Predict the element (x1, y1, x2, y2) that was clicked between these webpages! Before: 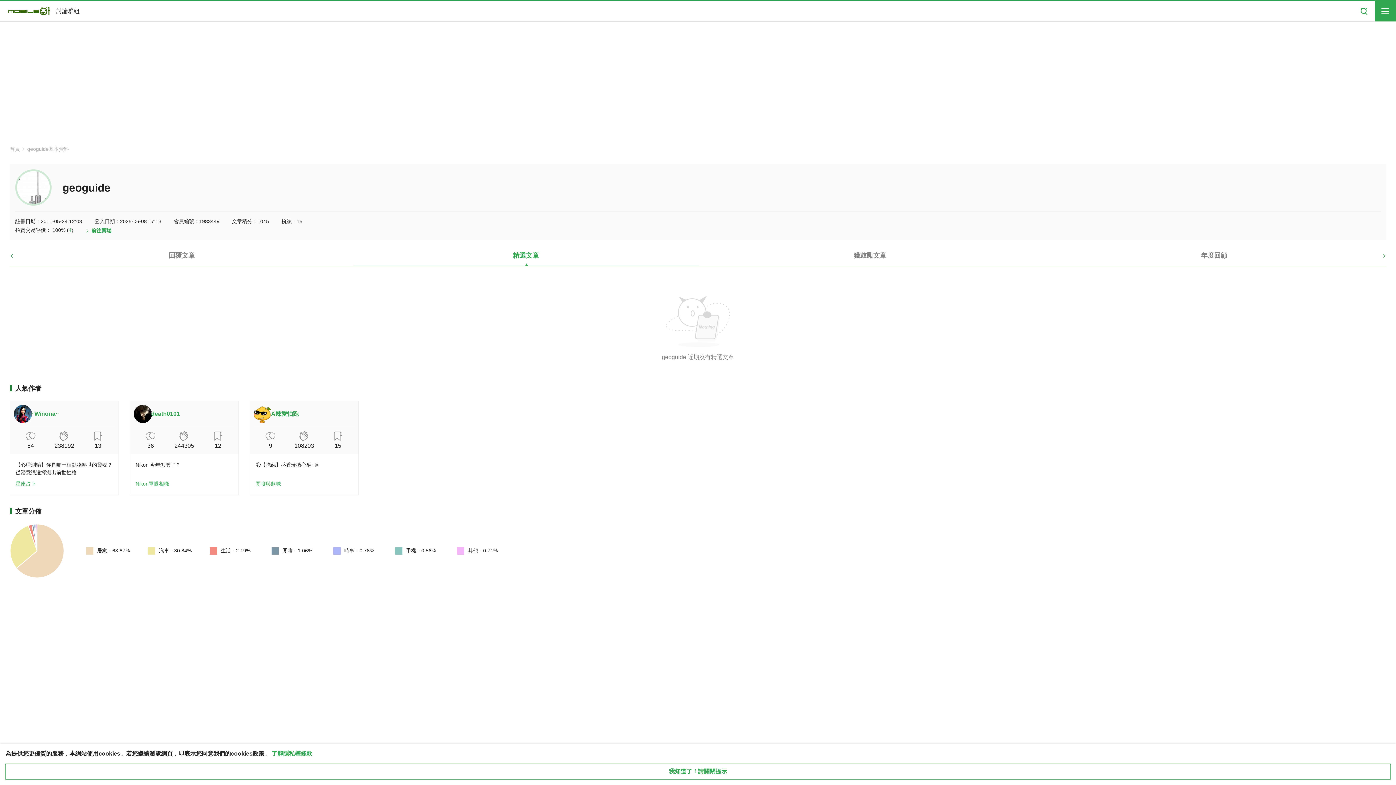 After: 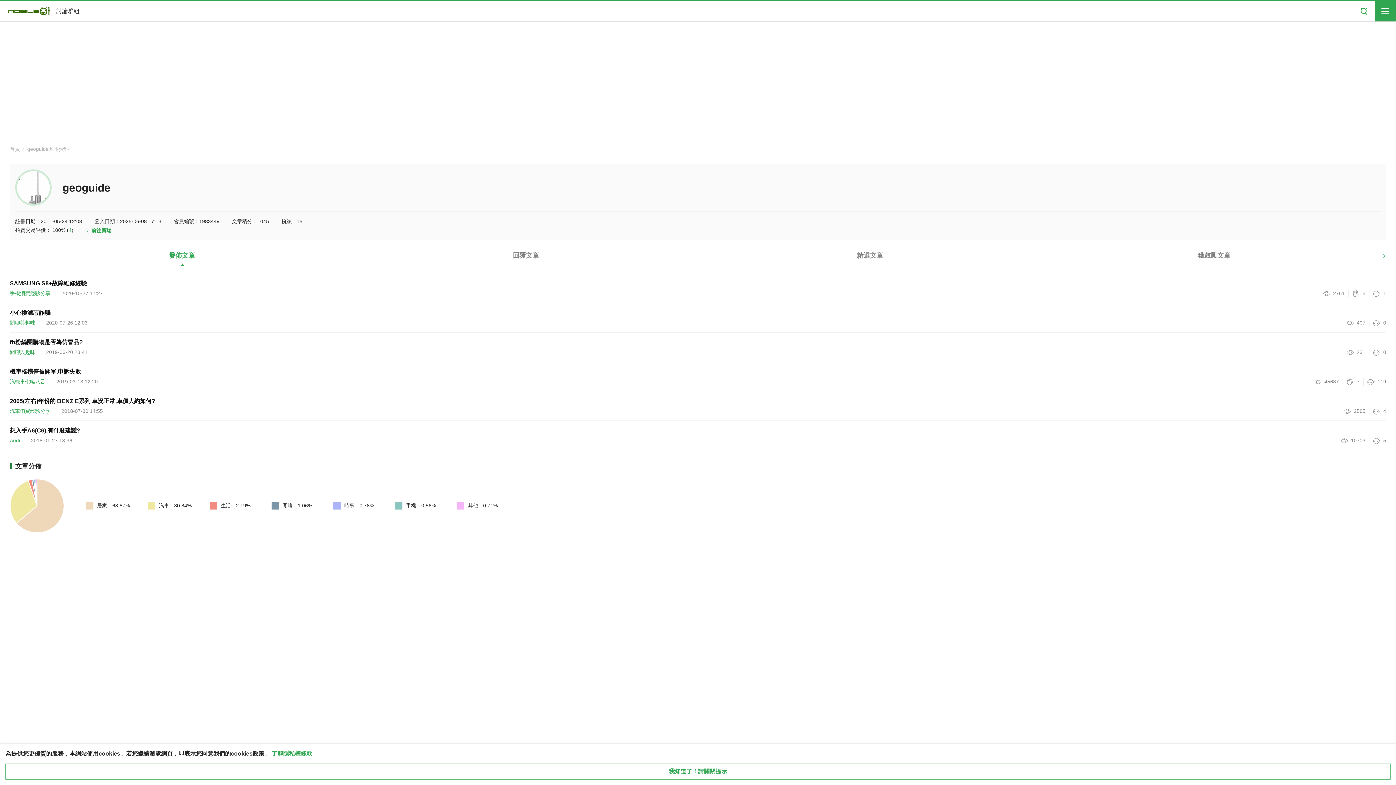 Action: label: geoguide基本資料 bbox: (27, 146, 69, 152)